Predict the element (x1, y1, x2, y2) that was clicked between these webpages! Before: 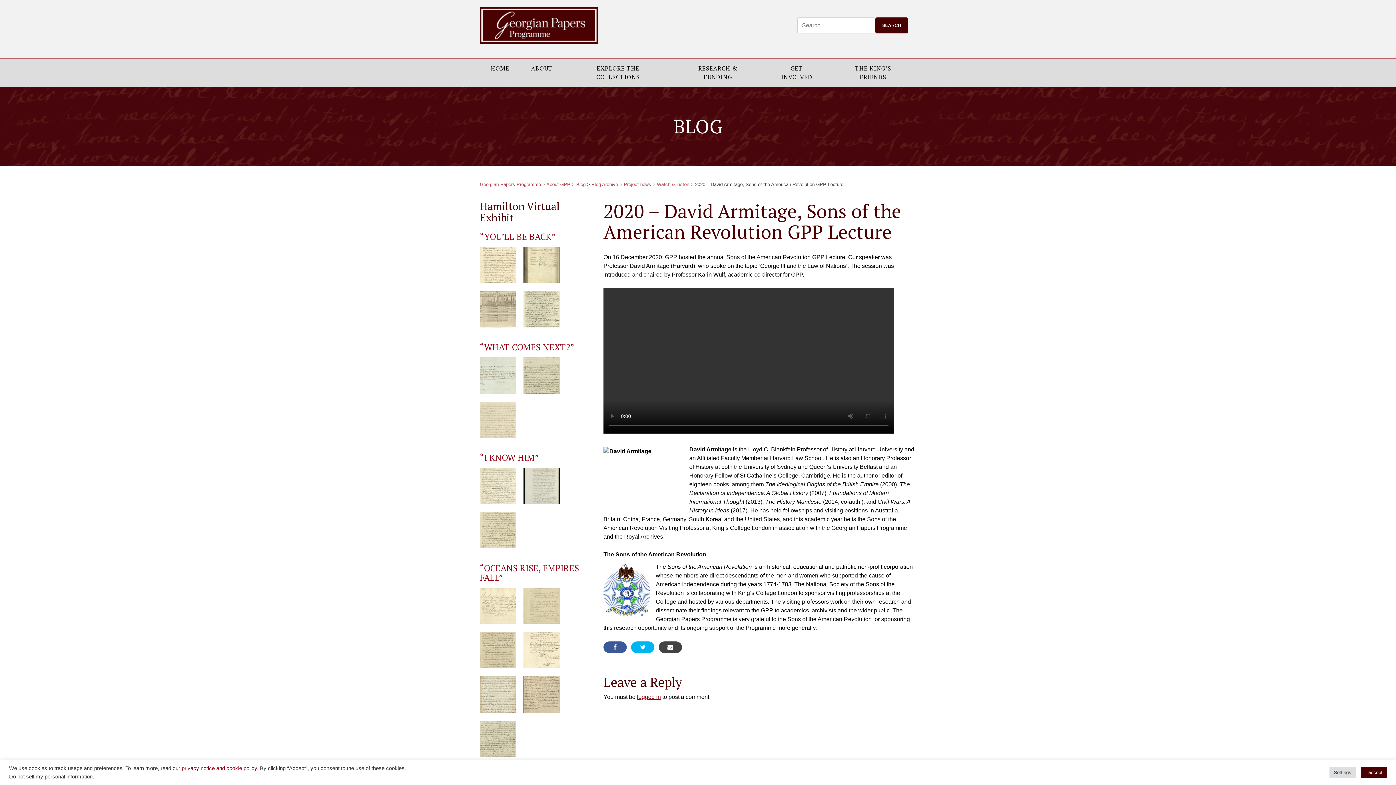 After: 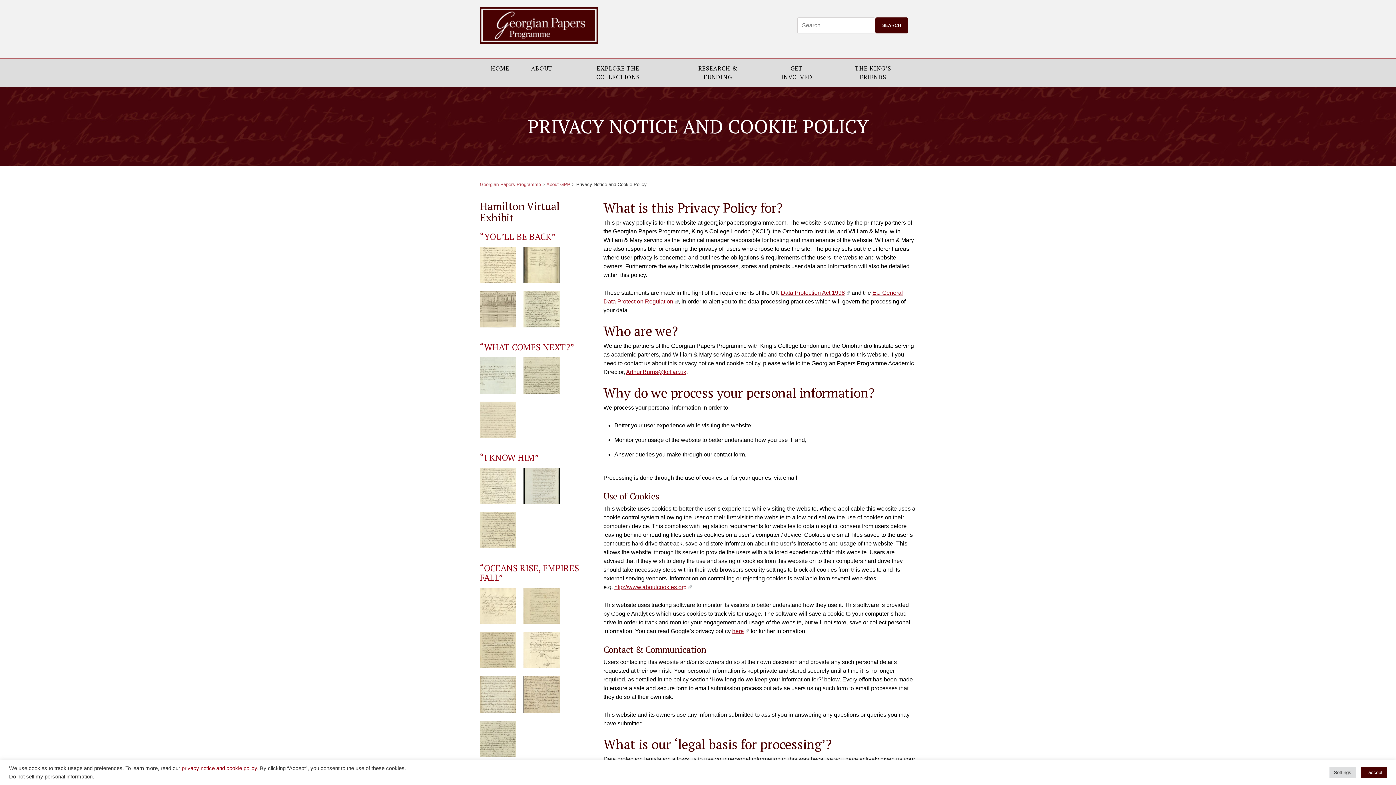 Action: label: privacy notice and cookie policy bbox: (181, 765, 257, 771)